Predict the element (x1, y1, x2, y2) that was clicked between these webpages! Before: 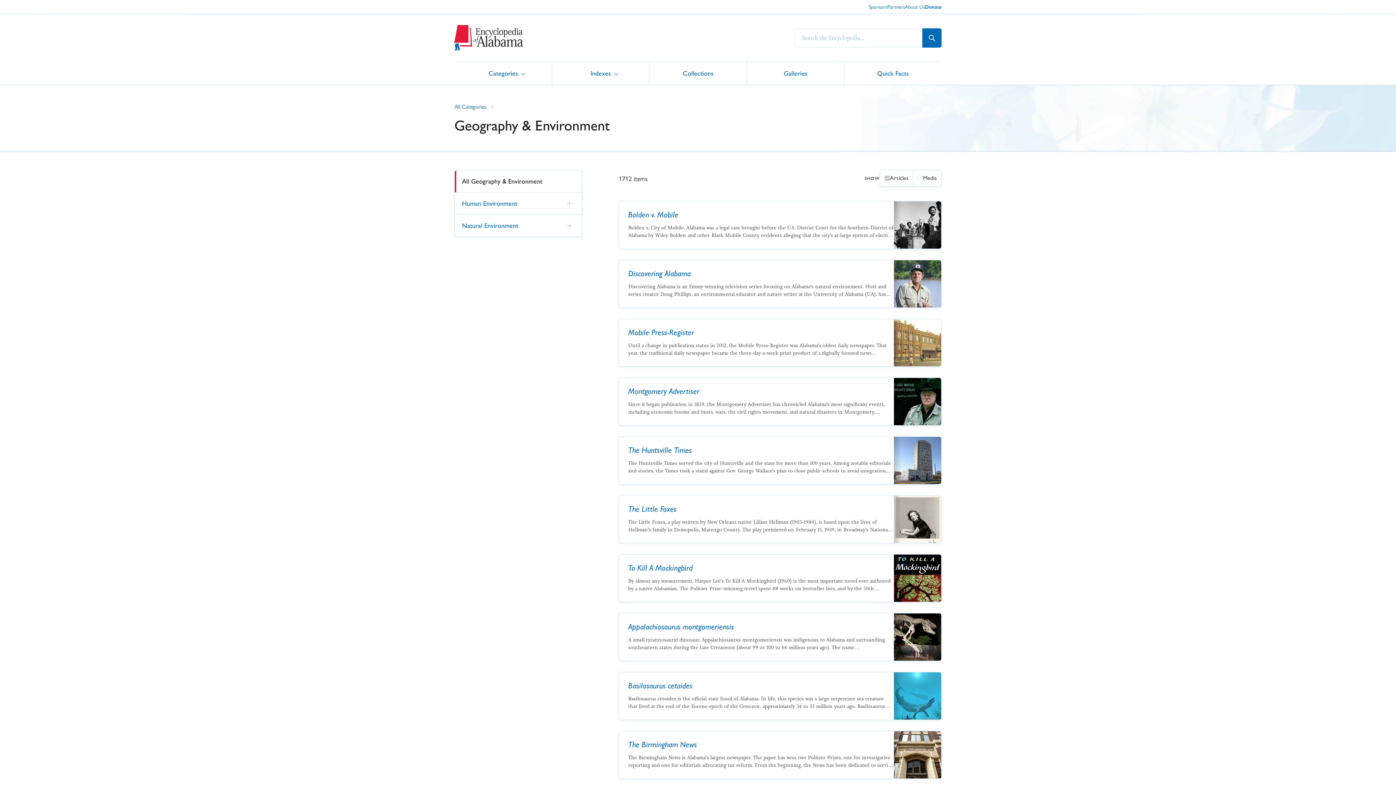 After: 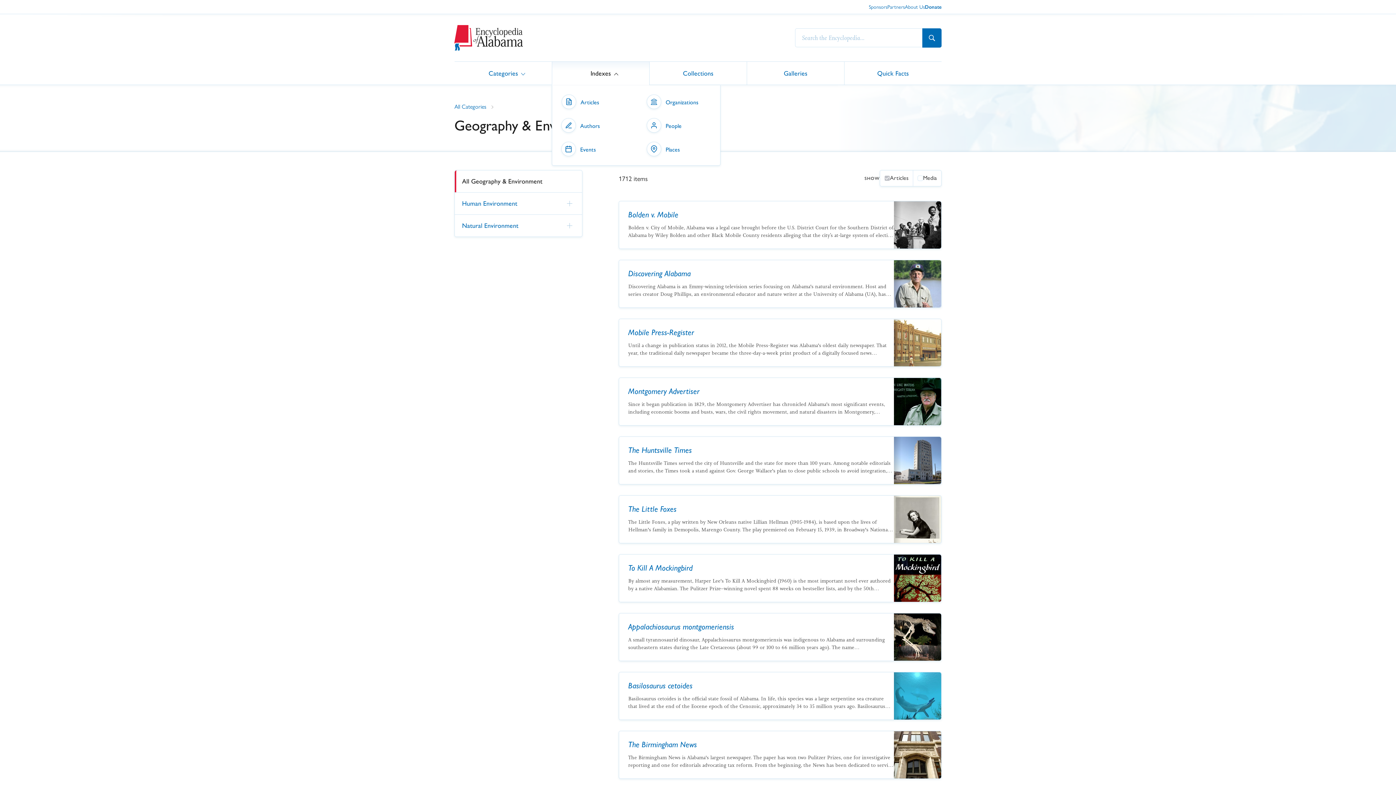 Action: label: Indexes bbox: (552, 61, 649, 84)